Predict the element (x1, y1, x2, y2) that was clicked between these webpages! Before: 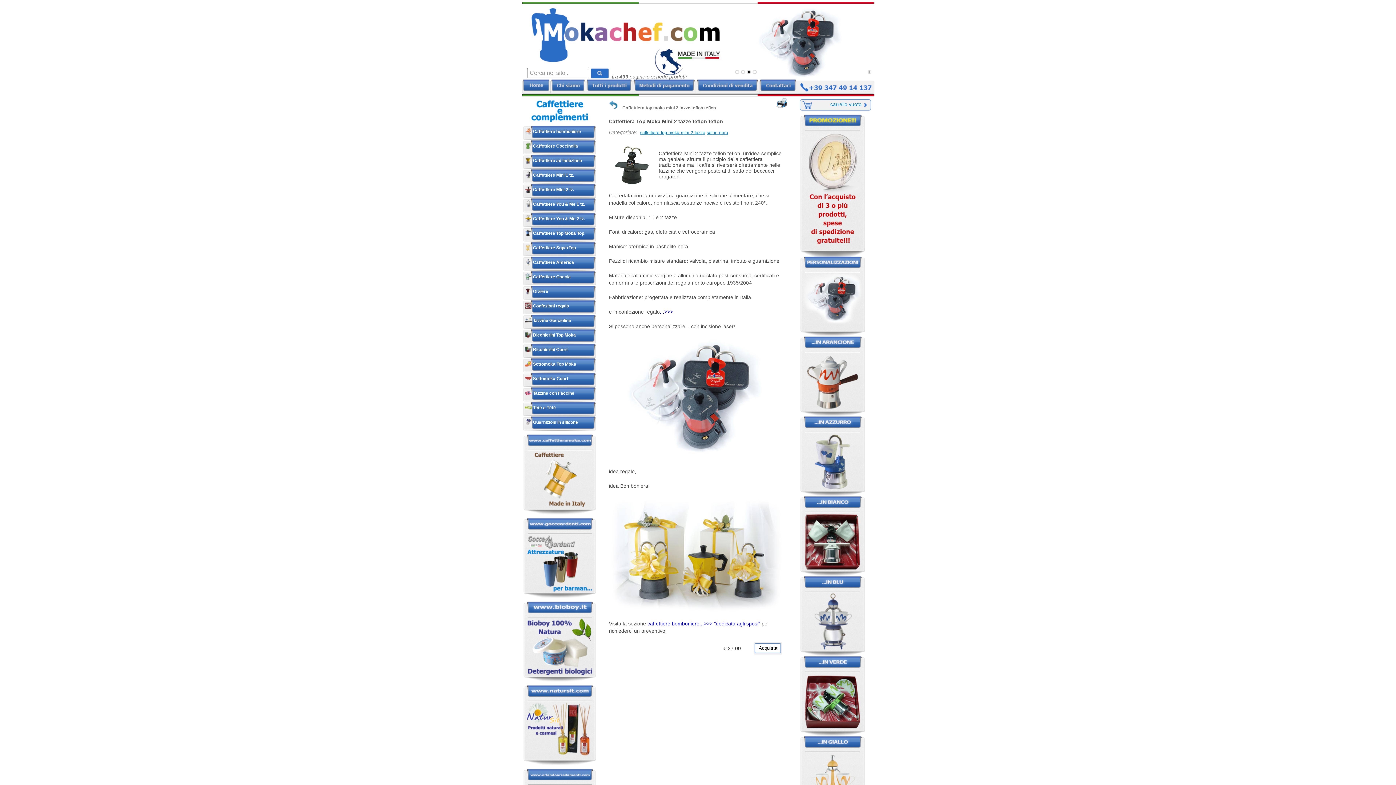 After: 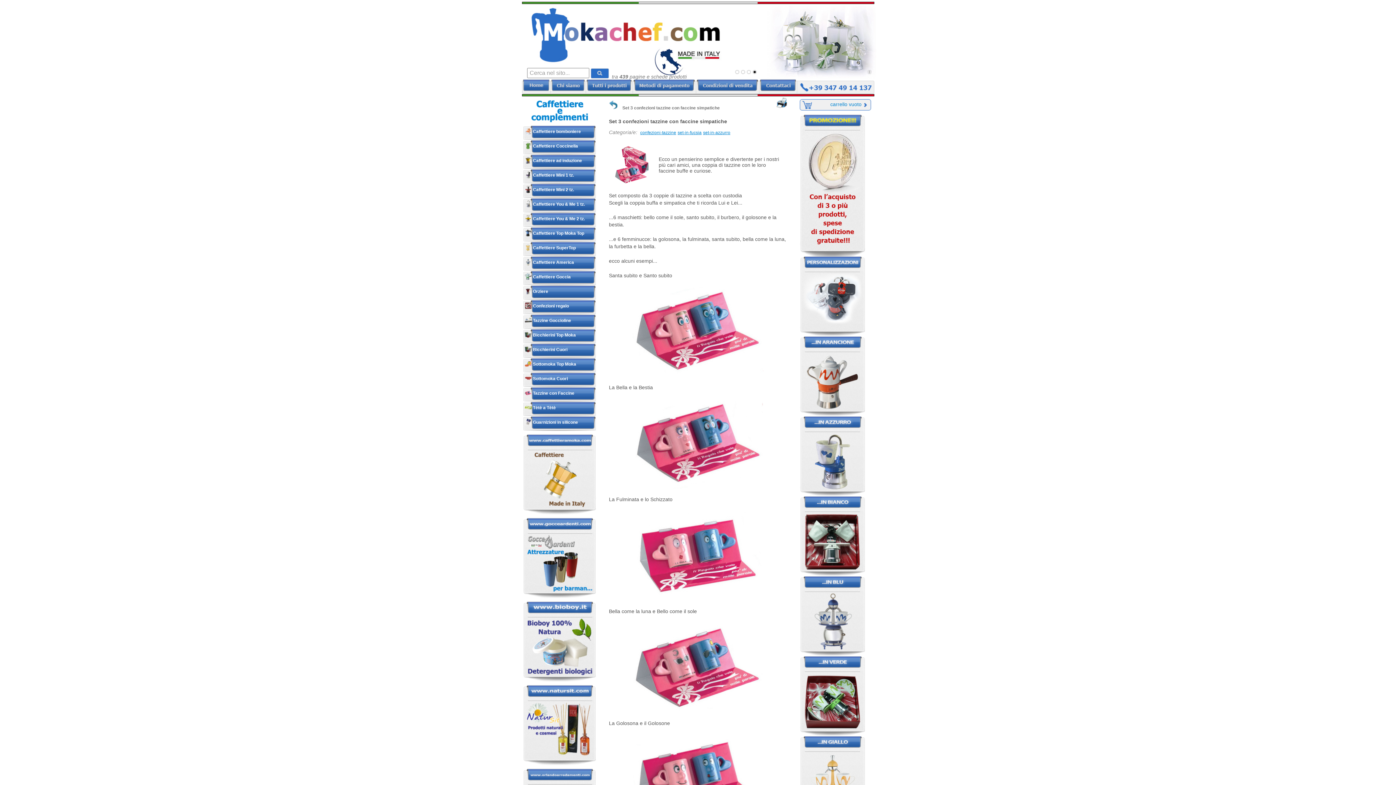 Action: bbox: (523, 390, 574, 396) label: Tazzine con Faccine